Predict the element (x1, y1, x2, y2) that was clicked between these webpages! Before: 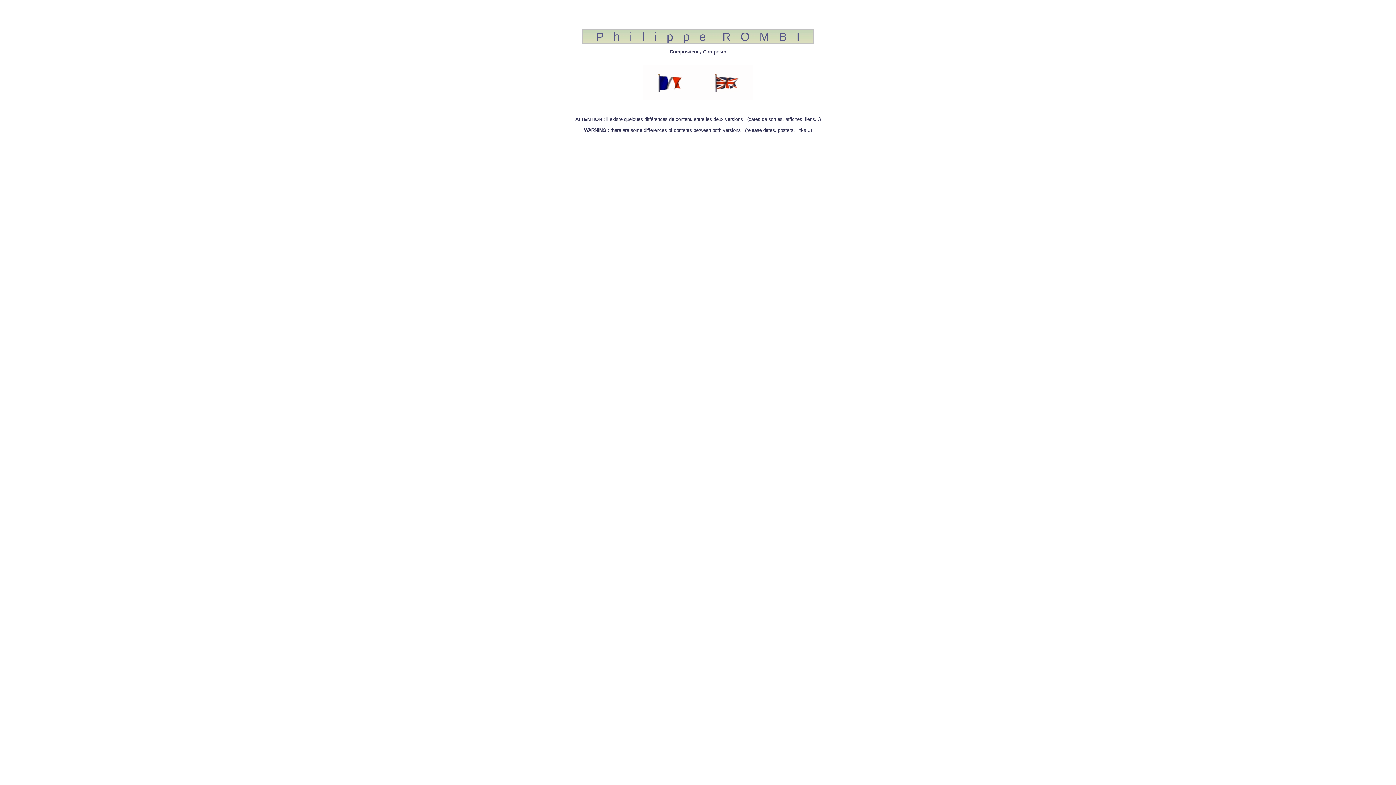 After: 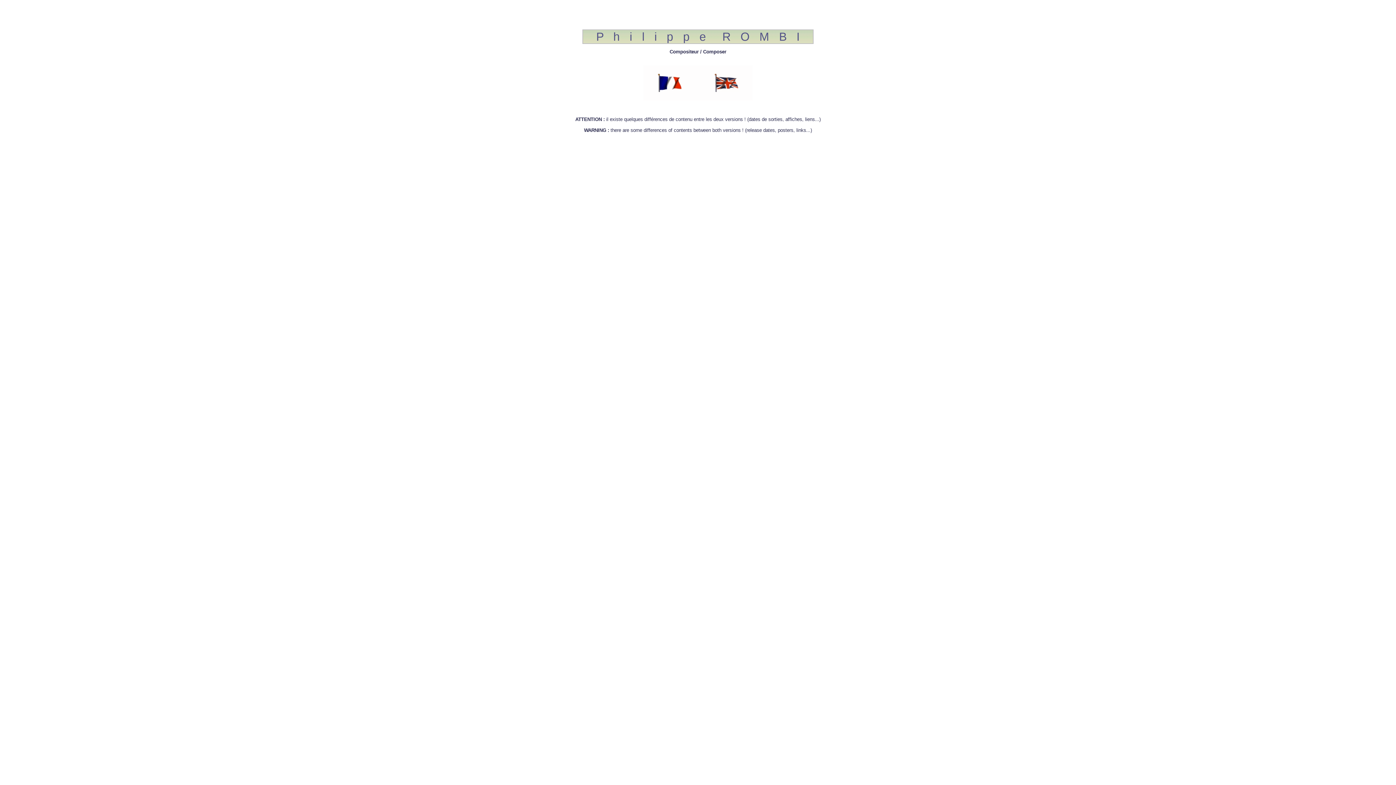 Action: bbox: (657, 86, 682, 93)